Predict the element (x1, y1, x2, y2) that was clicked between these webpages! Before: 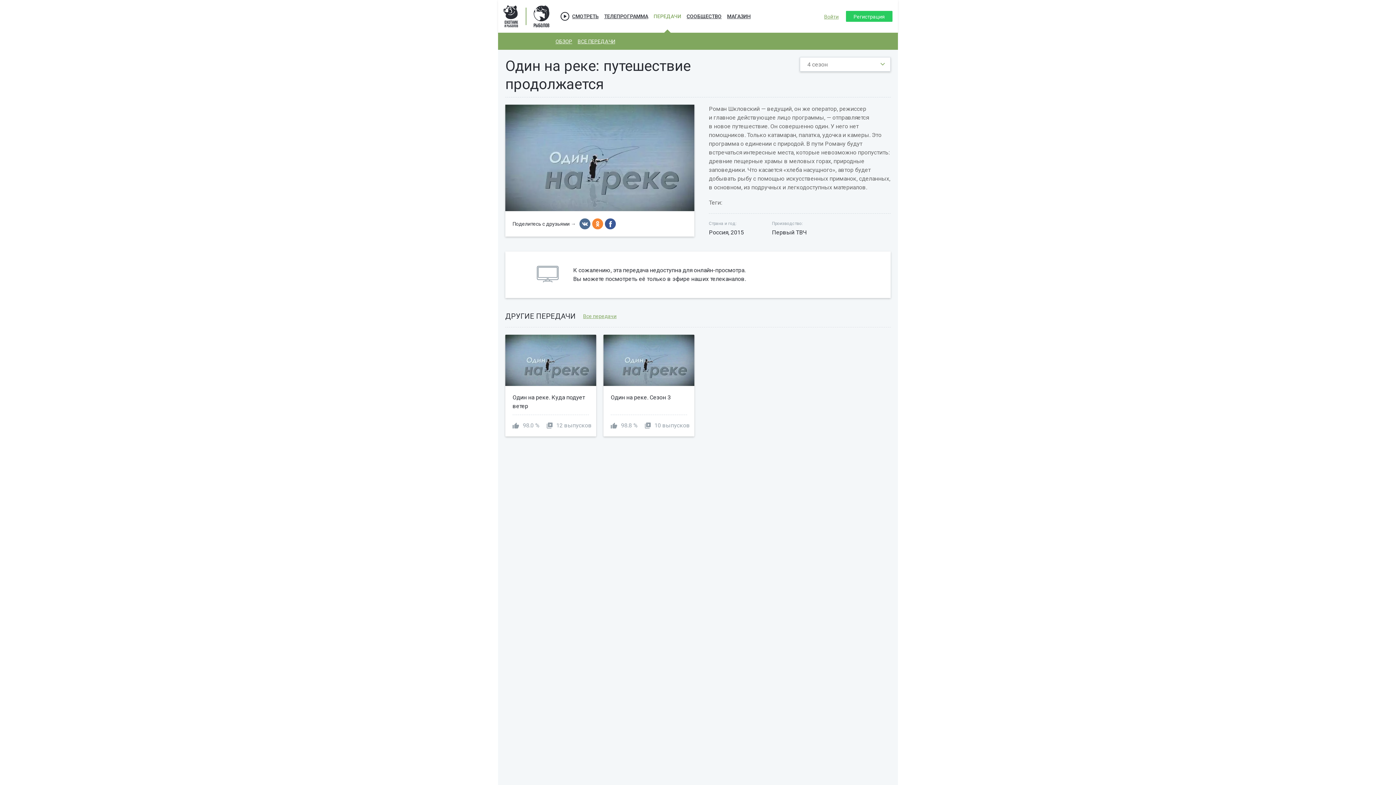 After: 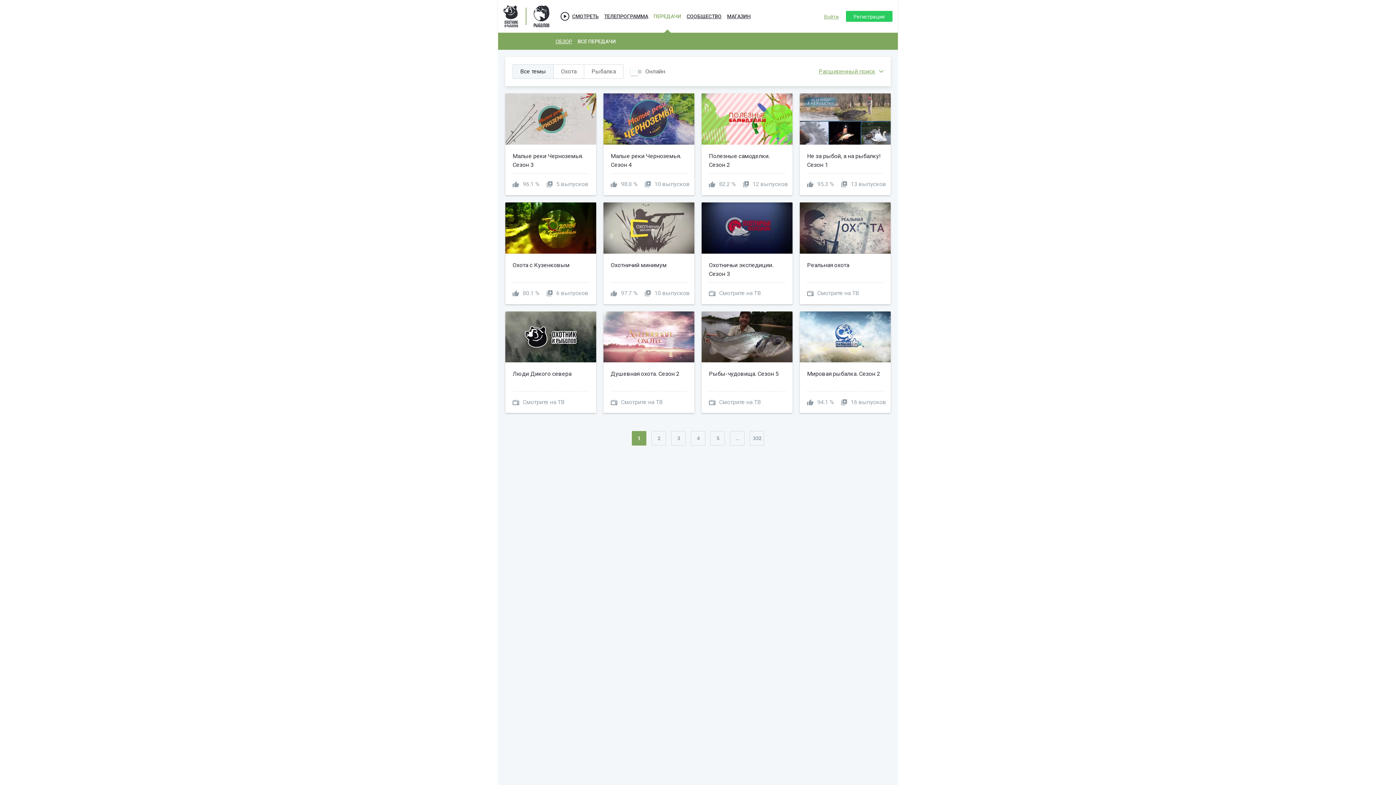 Action: label: ВСЕ ПЕРЕДАЧИ bbox: (577, 38, 615, 44)